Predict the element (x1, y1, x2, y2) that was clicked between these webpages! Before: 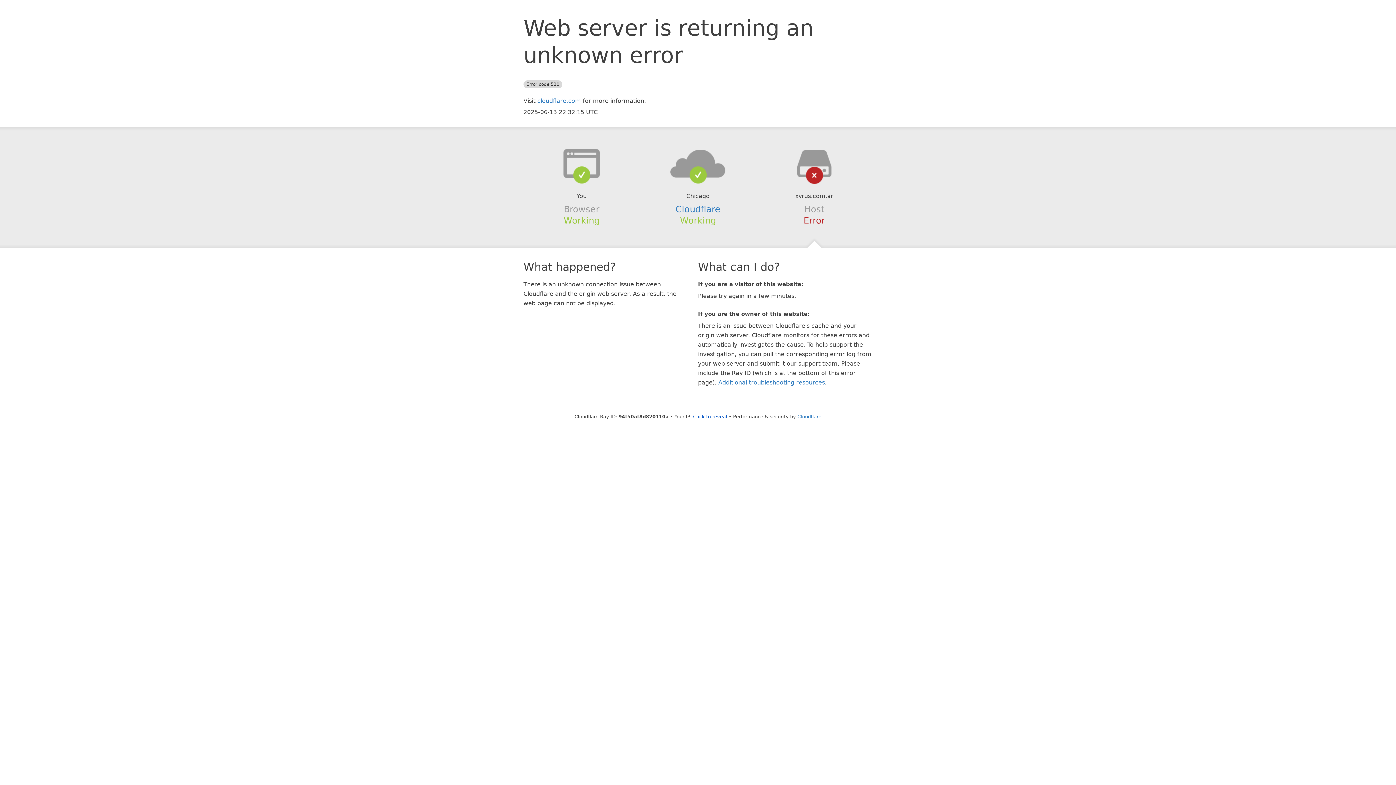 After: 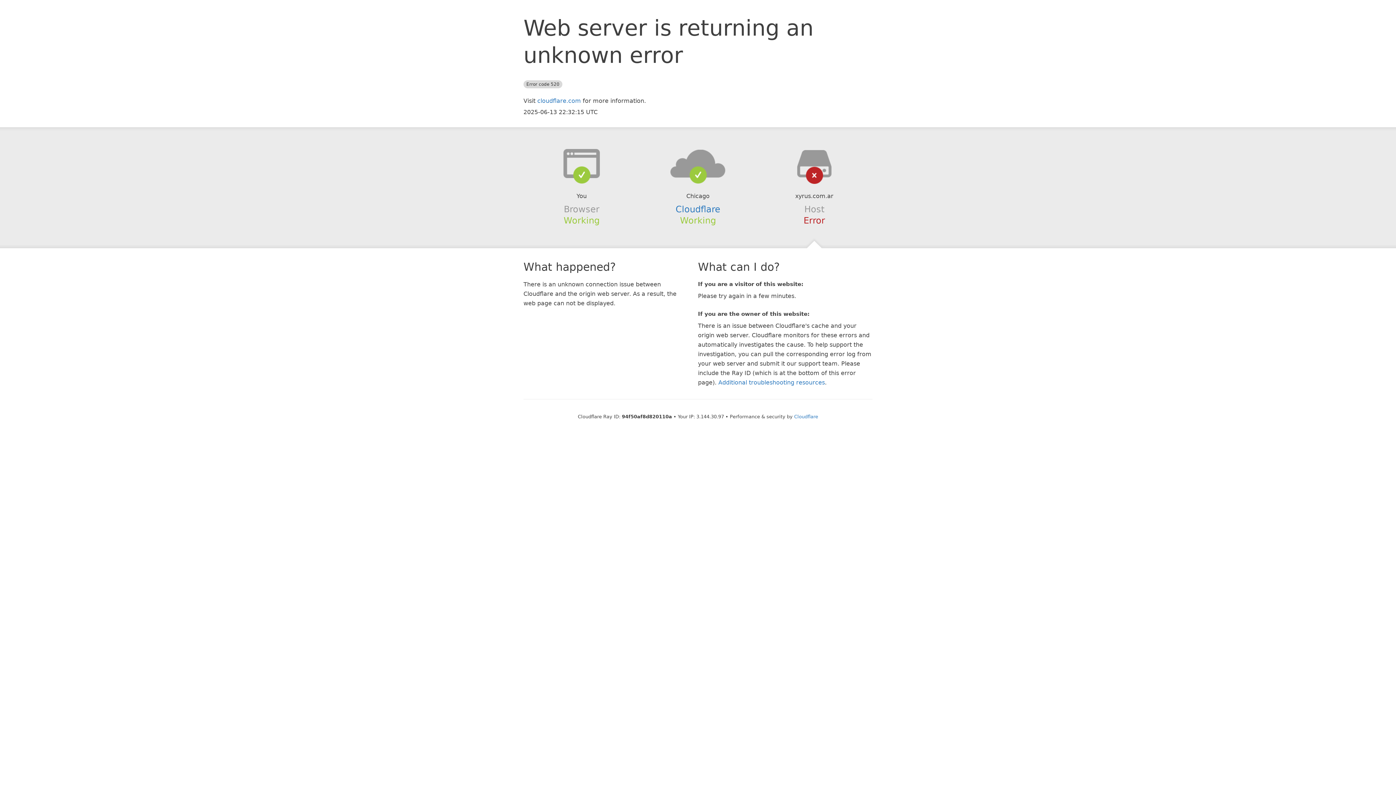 Action: label: Click to reveal bbox: (693, 414, 727, 419)